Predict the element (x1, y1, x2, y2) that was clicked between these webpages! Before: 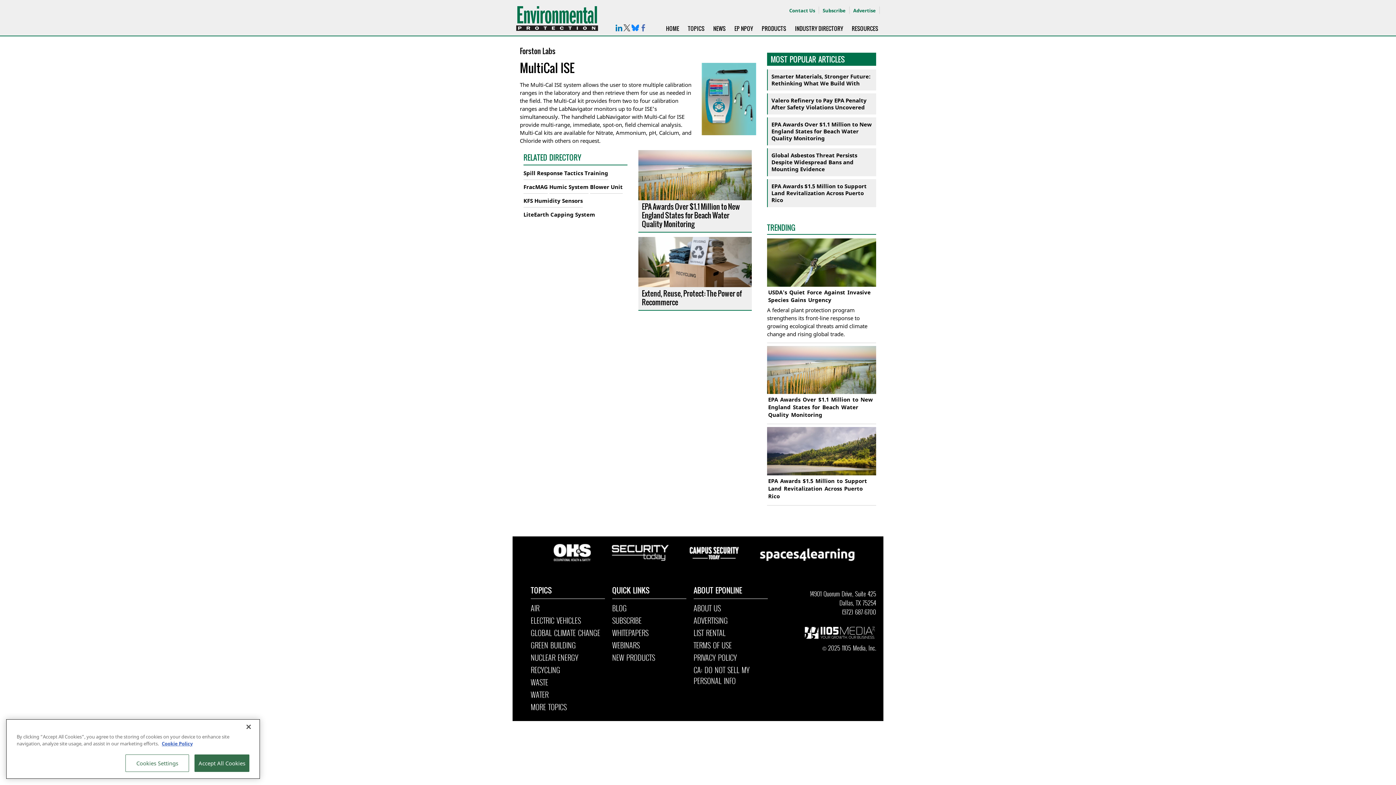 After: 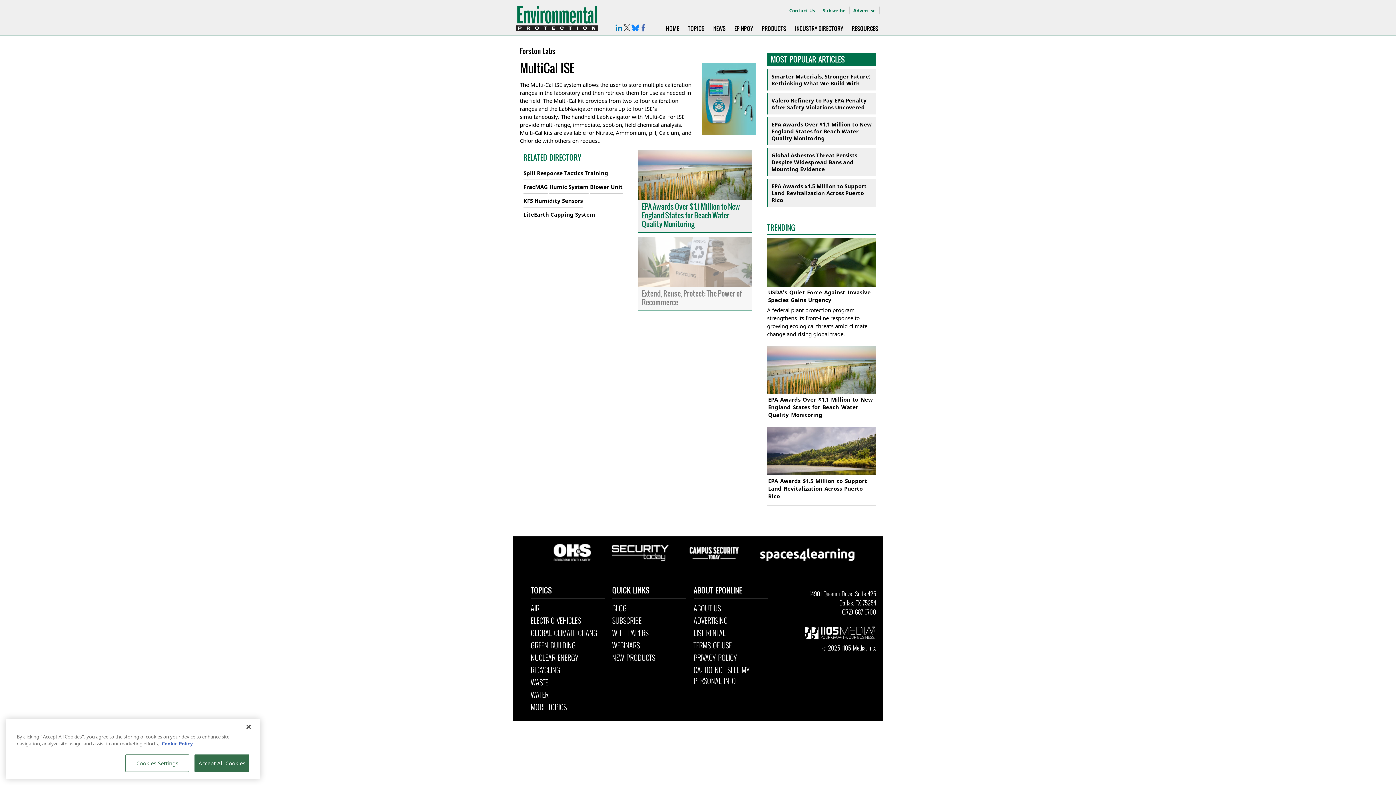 Action: bbox: (638, 150, 751, 200)